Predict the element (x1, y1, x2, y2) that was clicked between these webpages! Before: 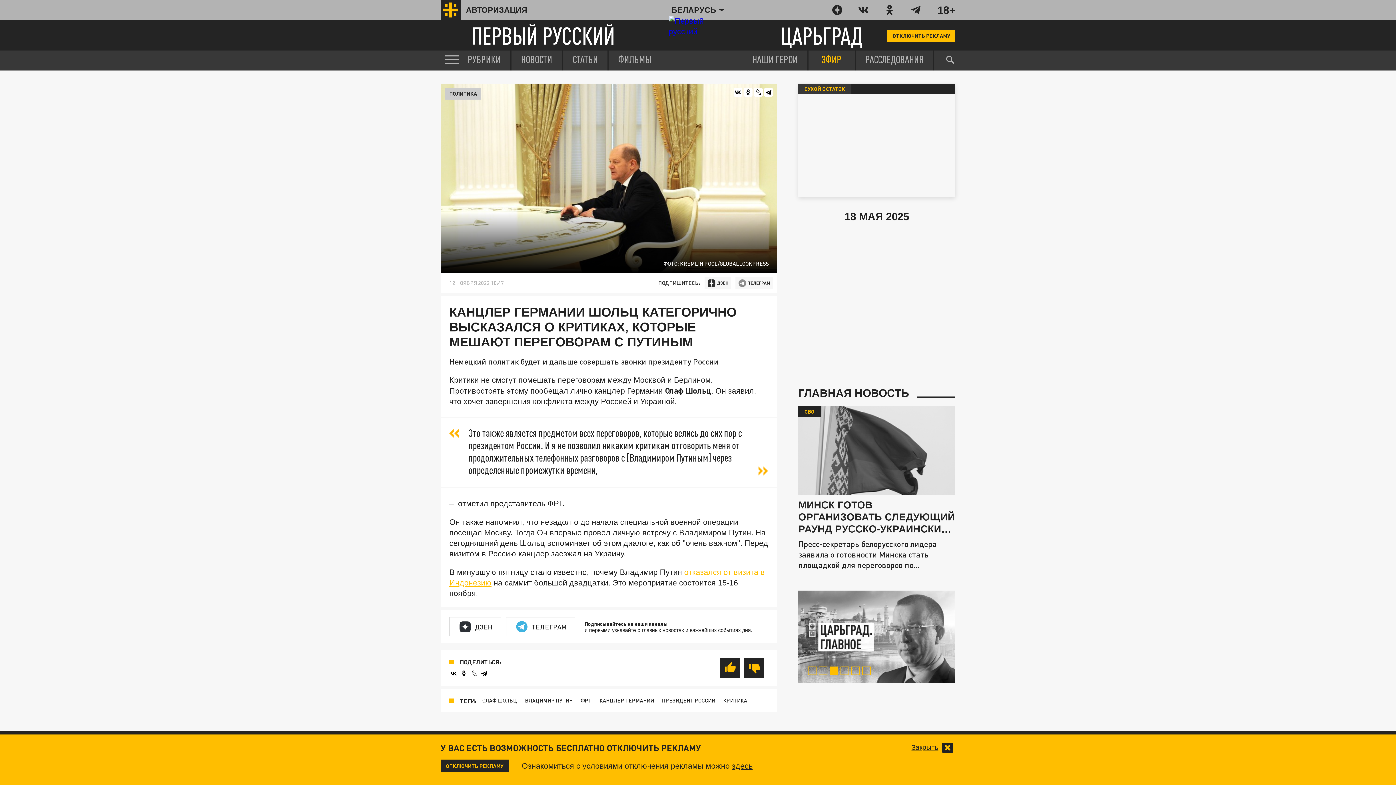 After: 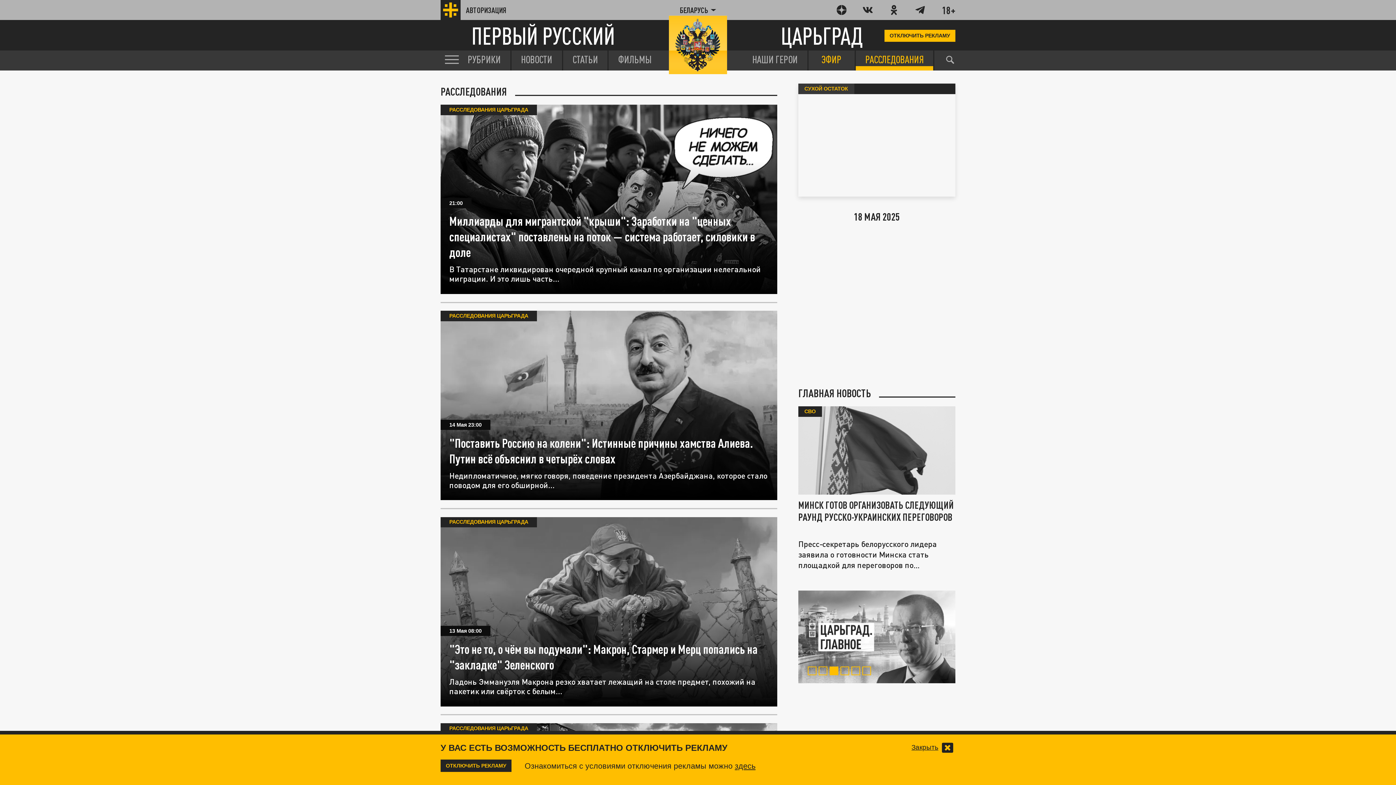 Action: bbox: (854, 50, 933, 70) label: РАССЛЕДОВАНИЯ